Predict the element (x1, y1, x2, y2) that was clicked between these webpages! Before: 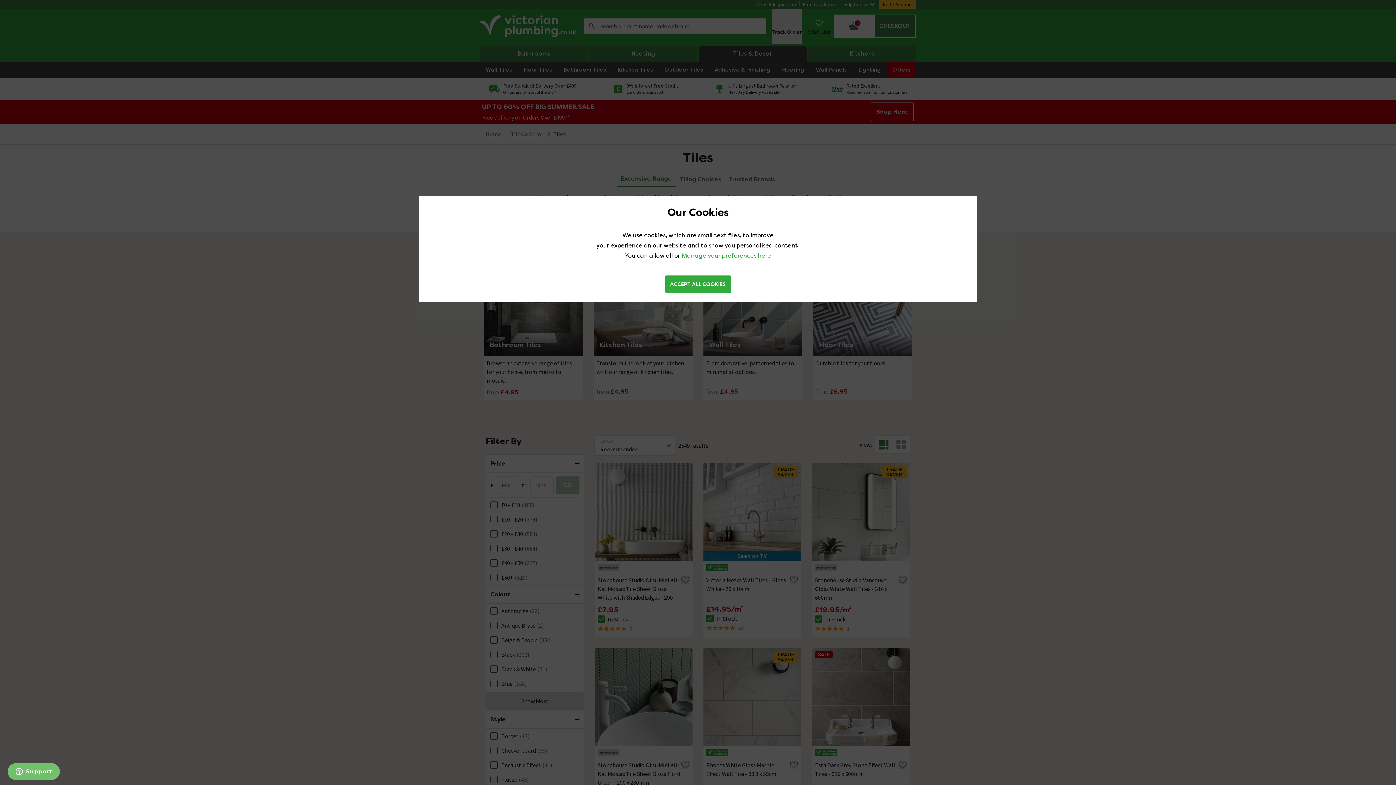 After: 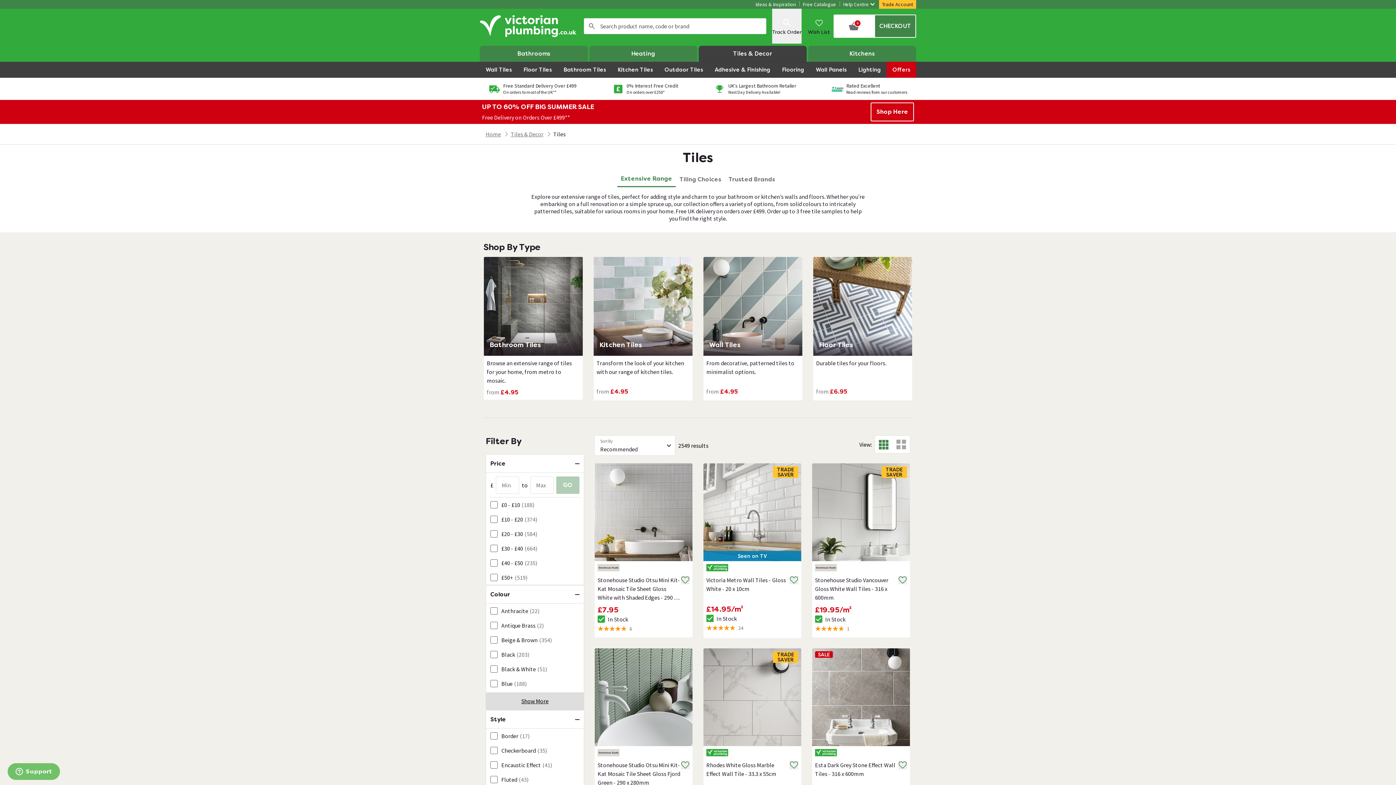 Action: bbox: (665, 275, 731, 293) label: ACCEPT ALL COOKIES